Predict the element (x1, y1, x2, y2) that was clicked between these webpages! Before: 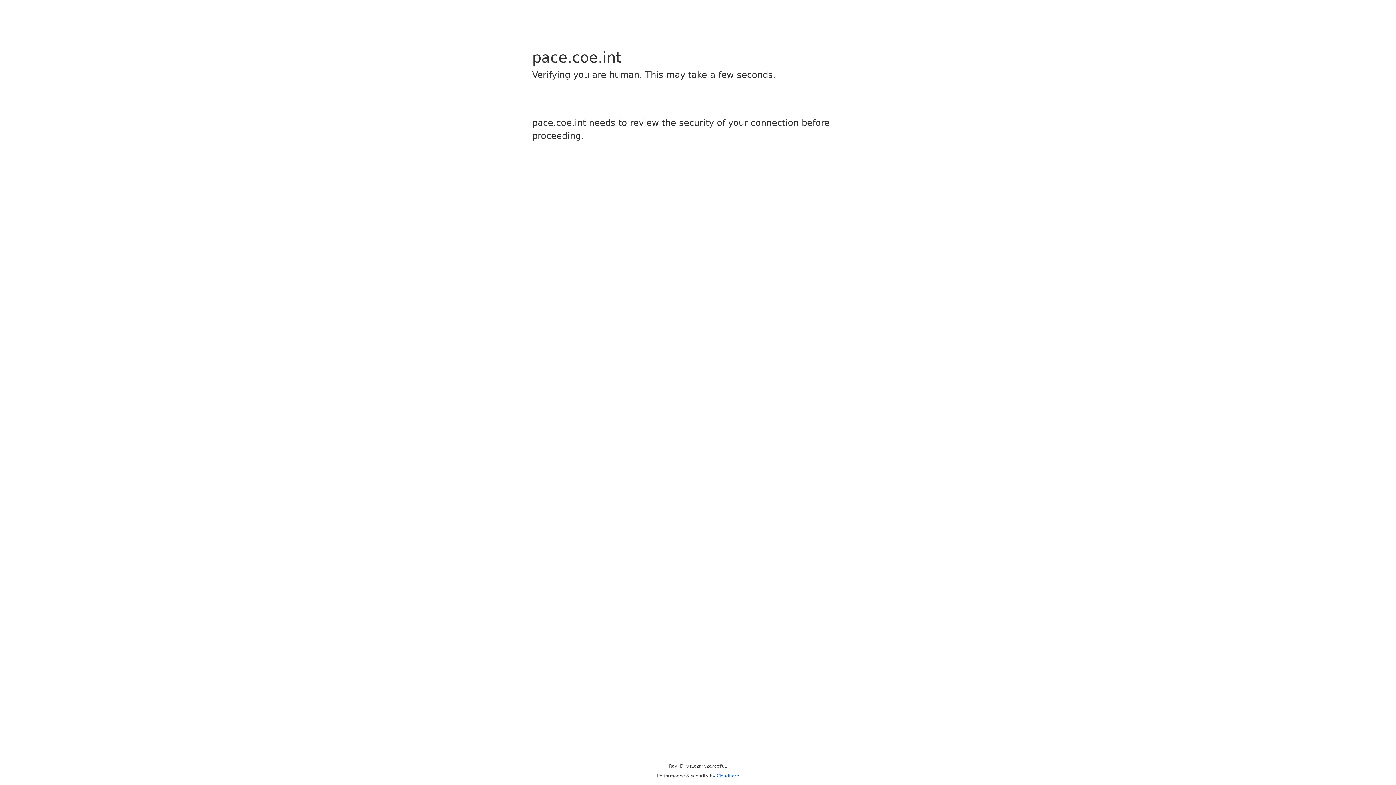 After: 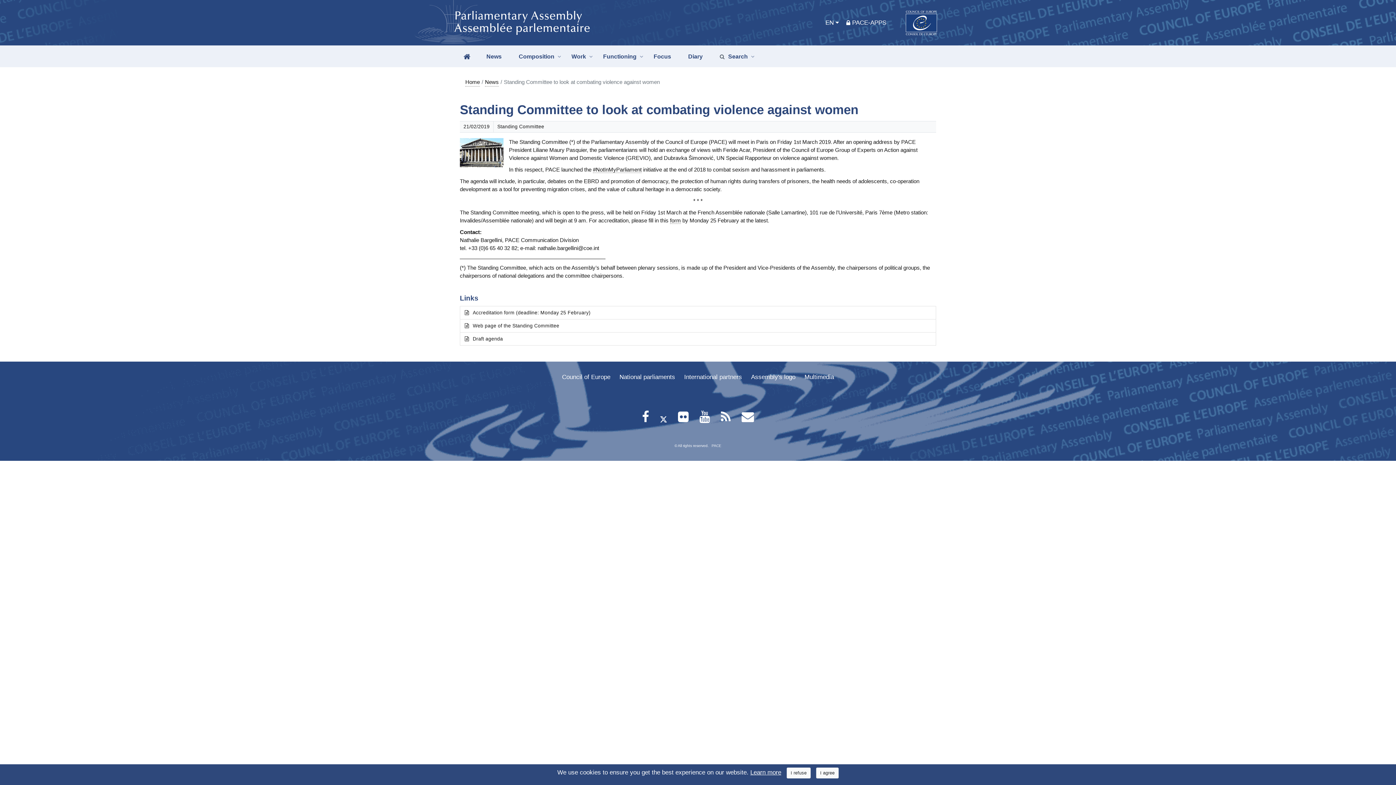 Action: label: Cloudflare bbox: (716, 773, 739, 778)